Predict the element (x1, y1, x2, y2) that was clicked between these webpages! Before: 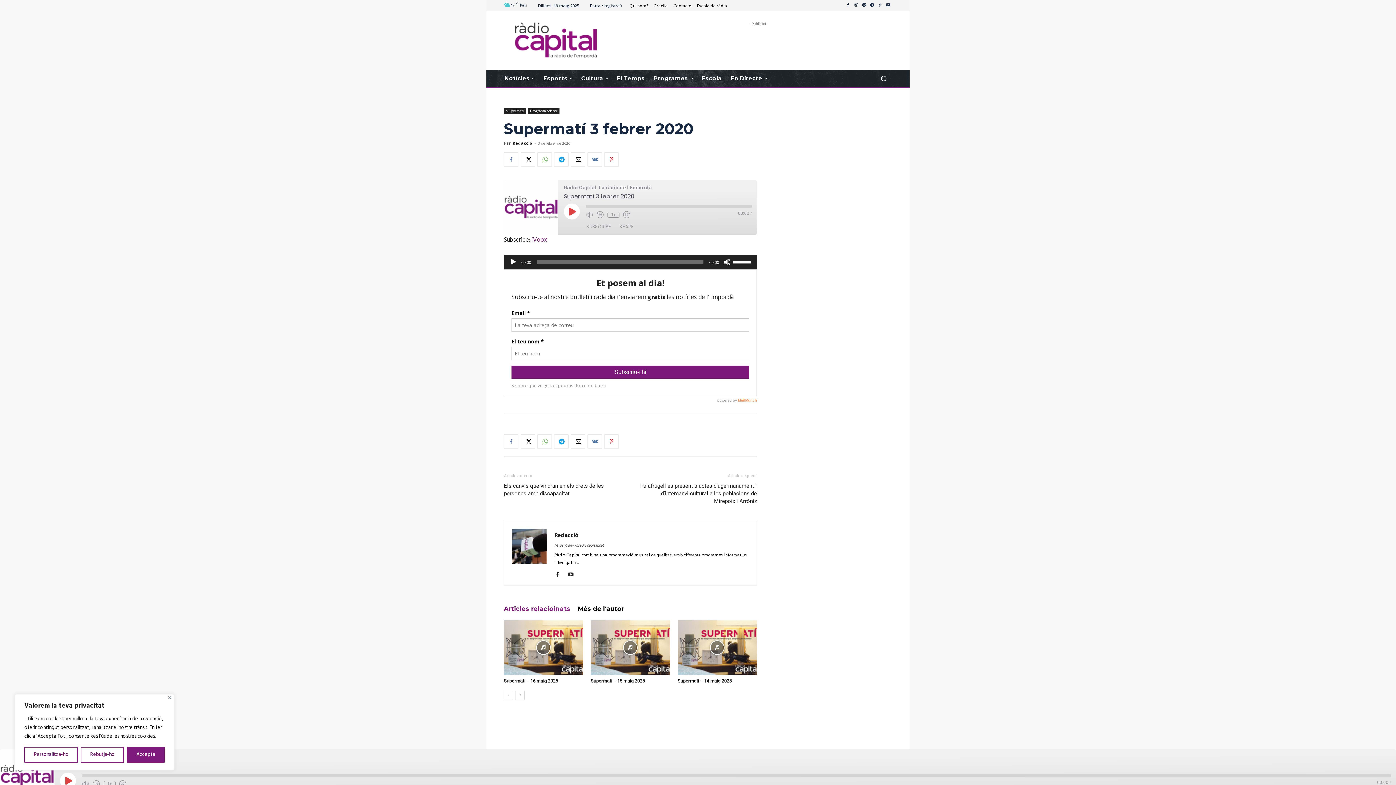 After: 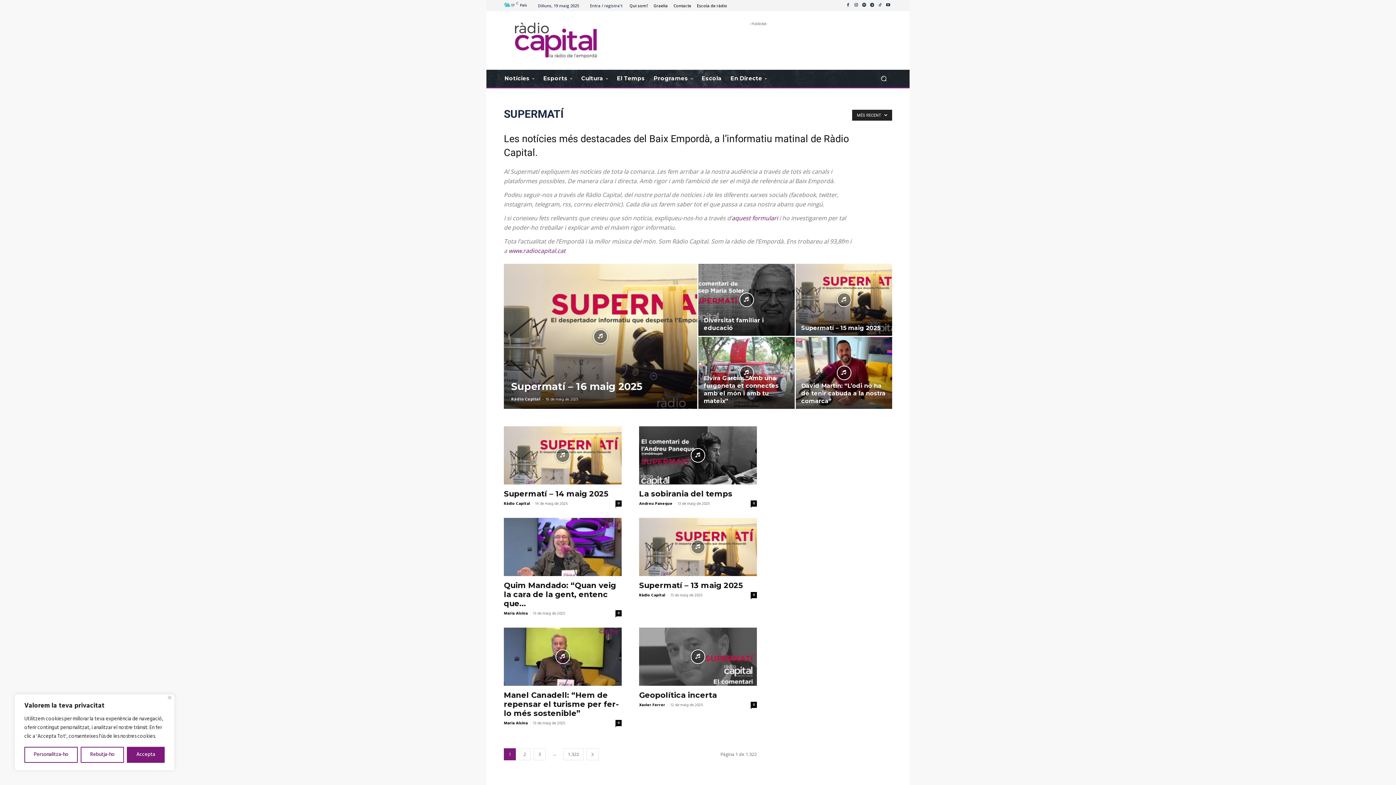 Action: bbox: (504, 108, 526, 114) label: Supermatí